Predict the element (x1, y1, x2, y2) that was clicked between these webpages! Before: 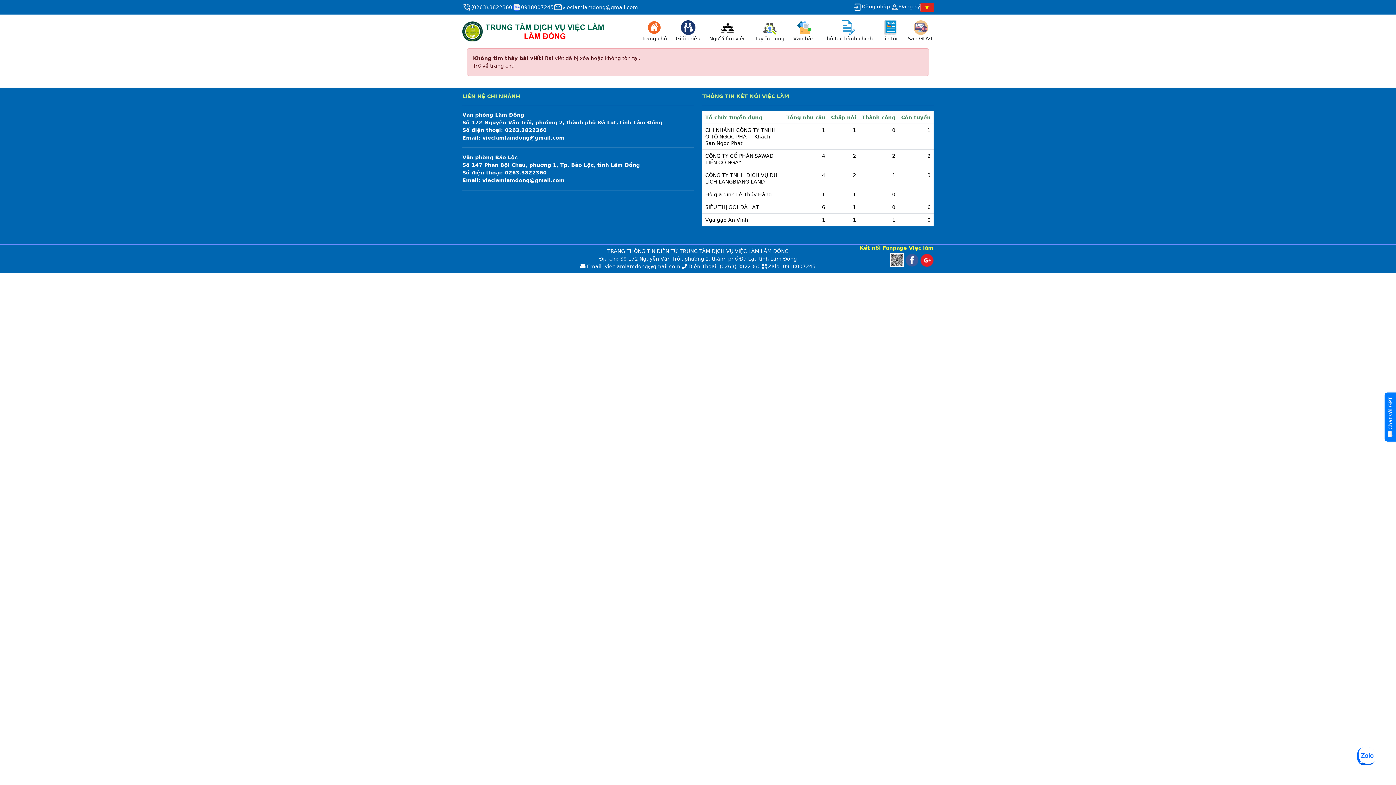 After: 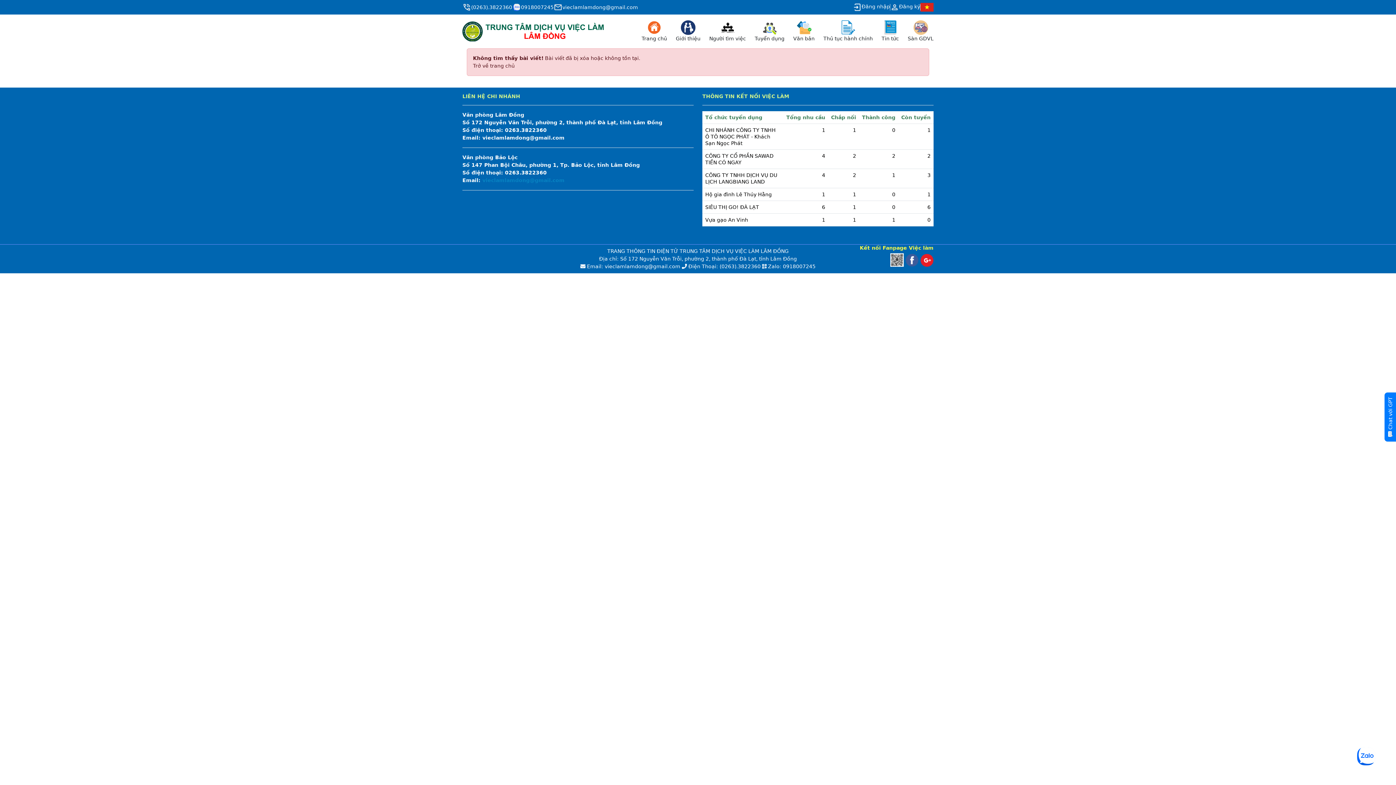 Action: label:  vieclamlamdong@gmail.com bbox: (480, 177, 564, 183)